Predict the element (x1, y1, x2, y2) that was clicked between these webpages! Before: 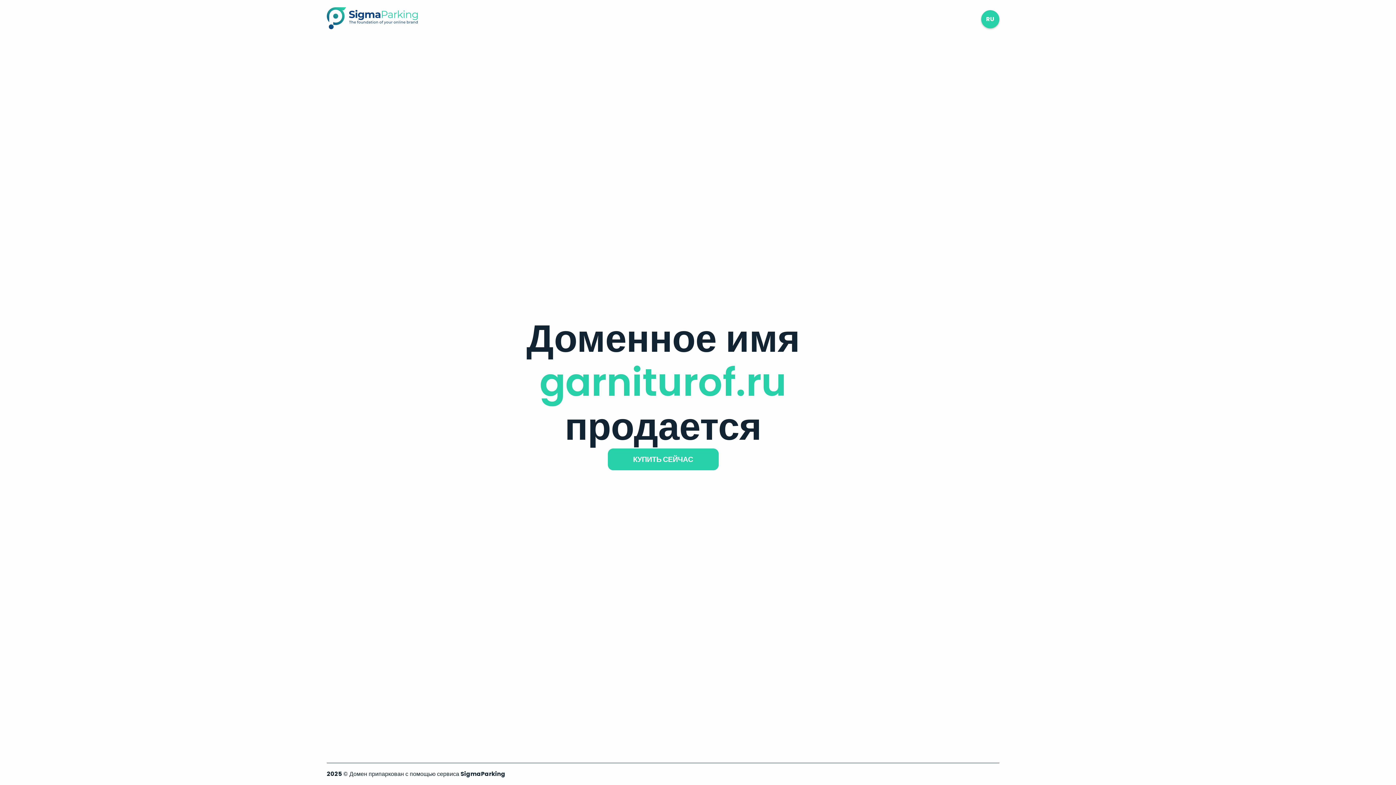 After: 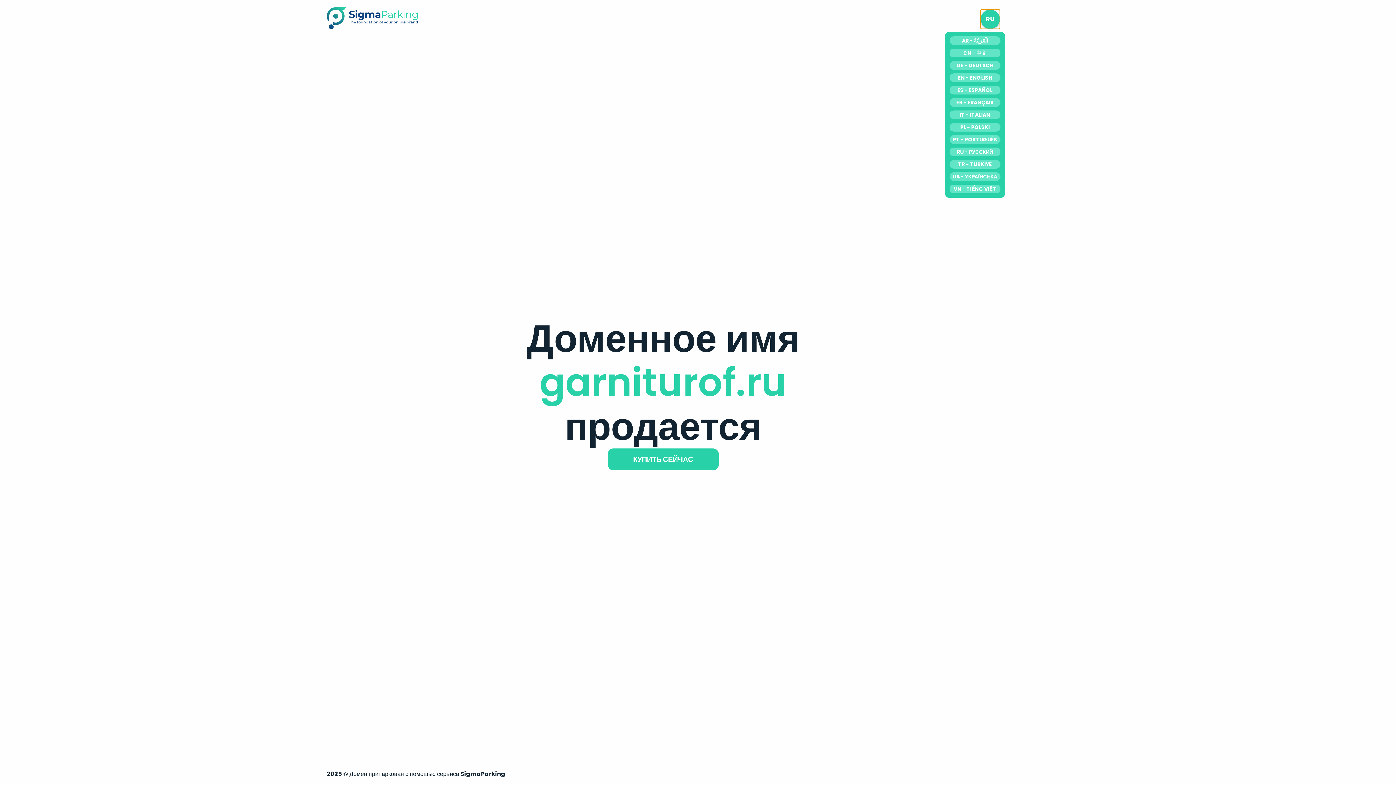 Action: bbox: (981, 10, 999, 28) label: RU